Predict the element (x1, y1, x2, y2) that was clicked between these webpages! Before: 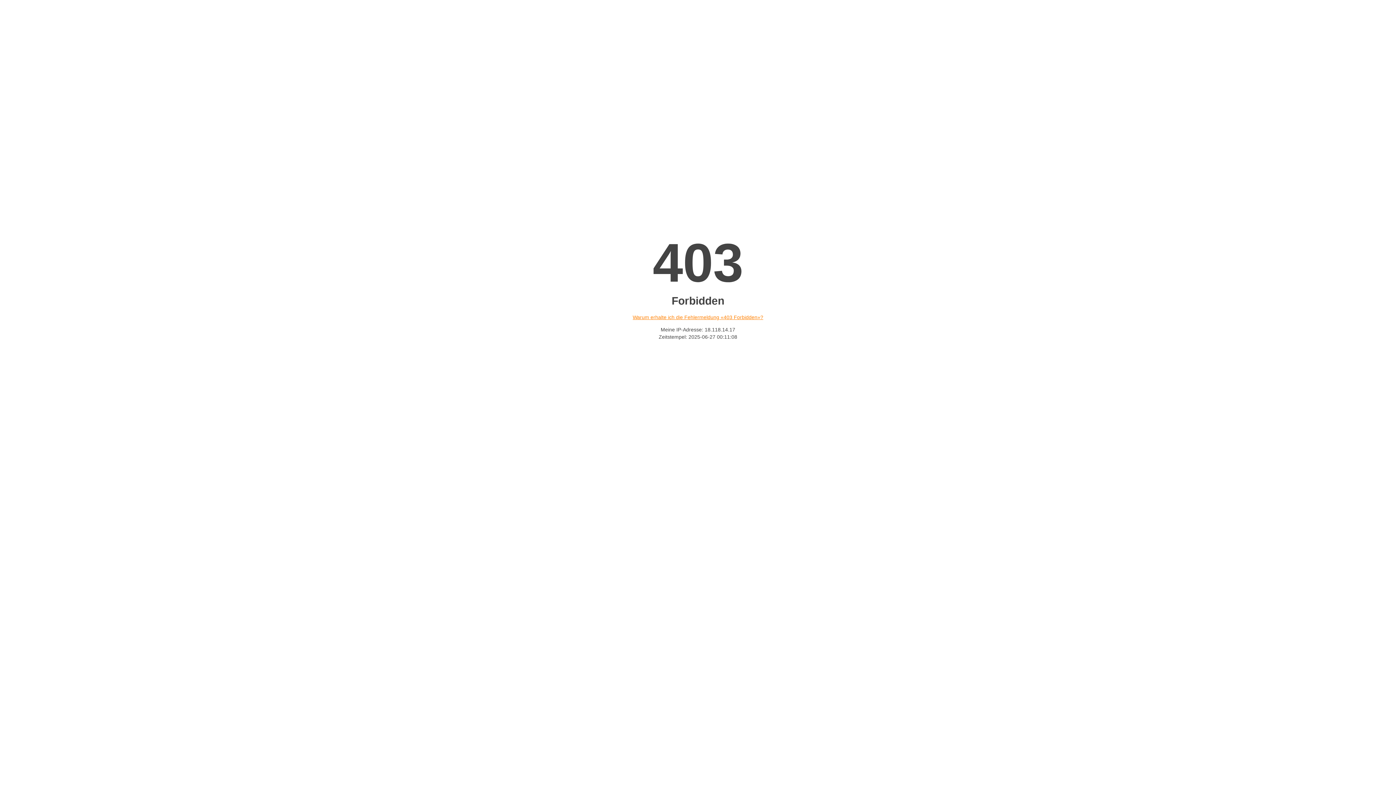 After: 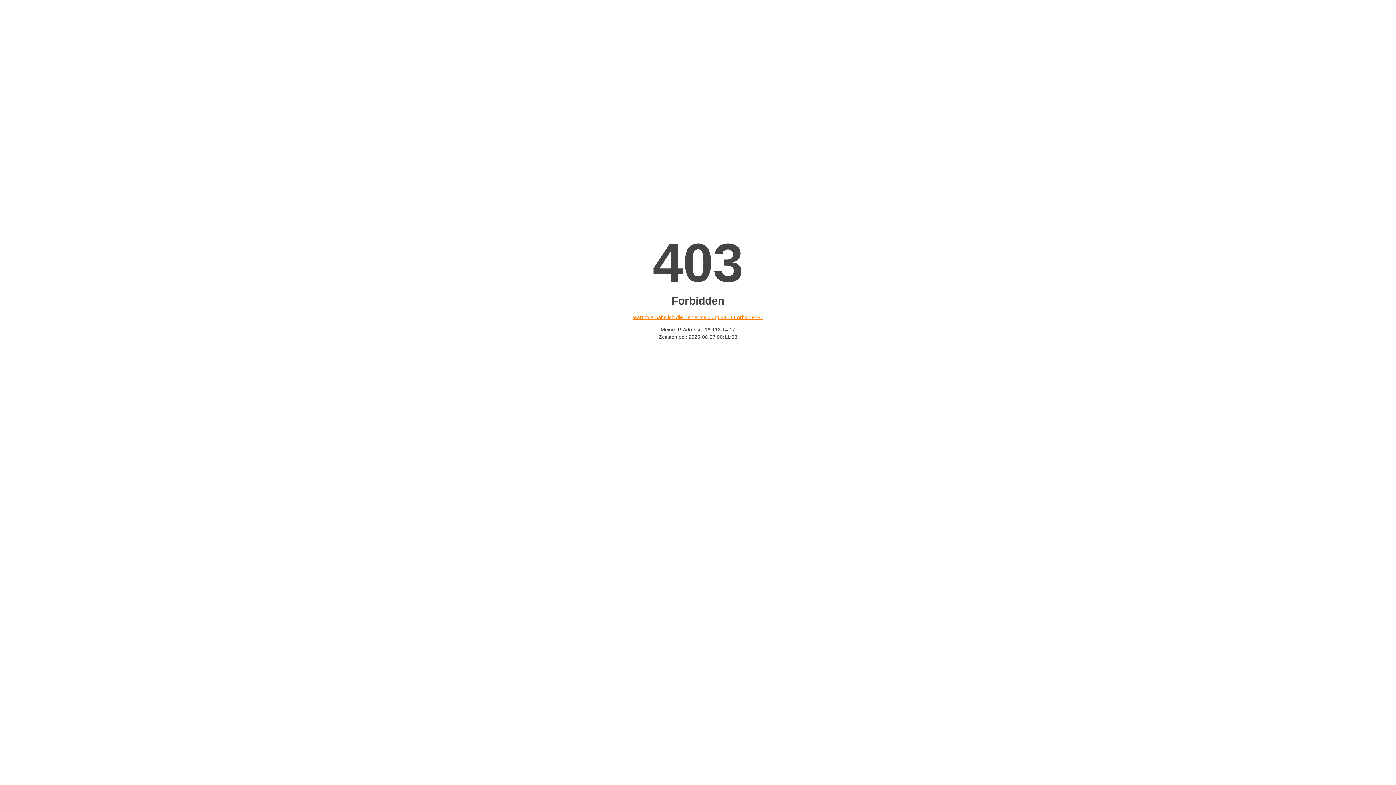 Action: bbox: (632, 314, 763, 320) label: Warum erhalte ich die Fehlermeldung «403 Forbidden»?